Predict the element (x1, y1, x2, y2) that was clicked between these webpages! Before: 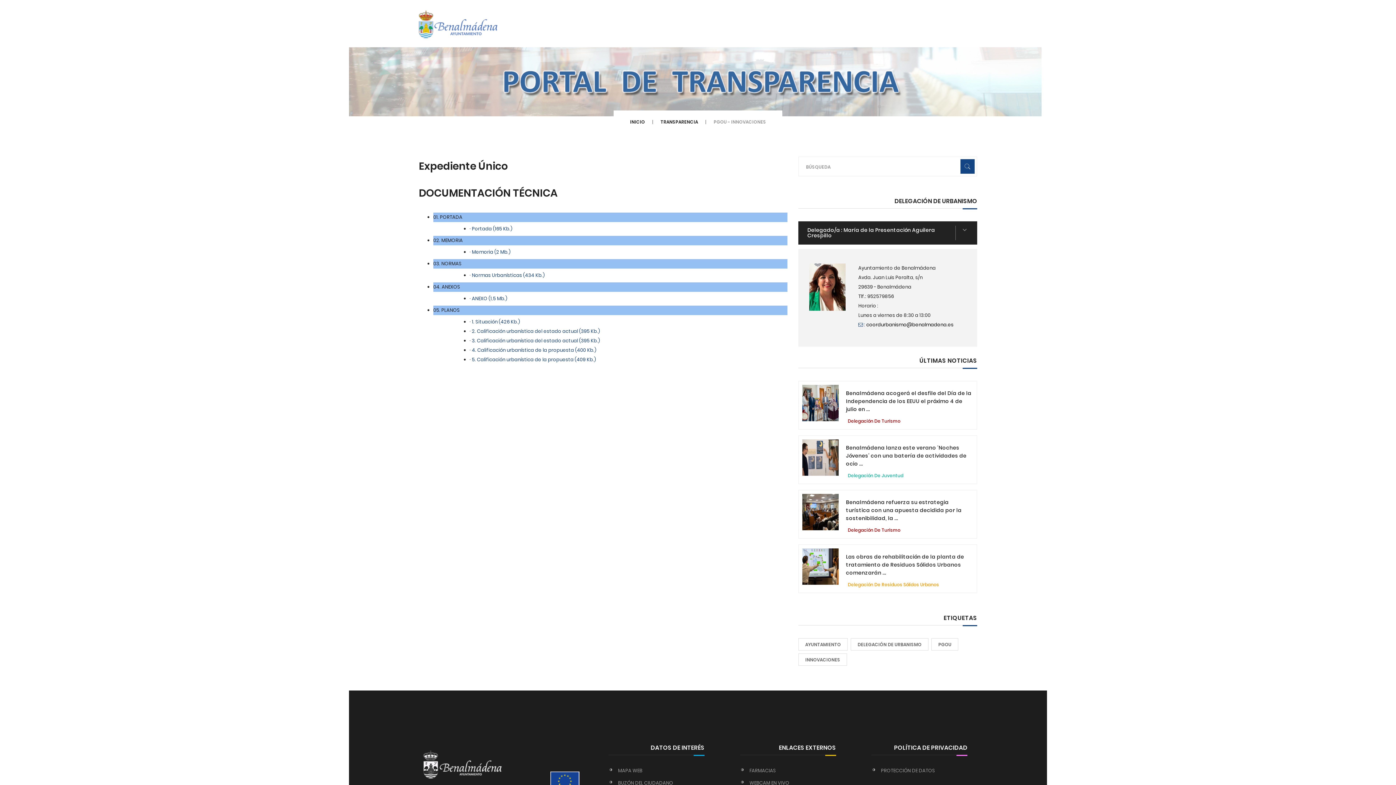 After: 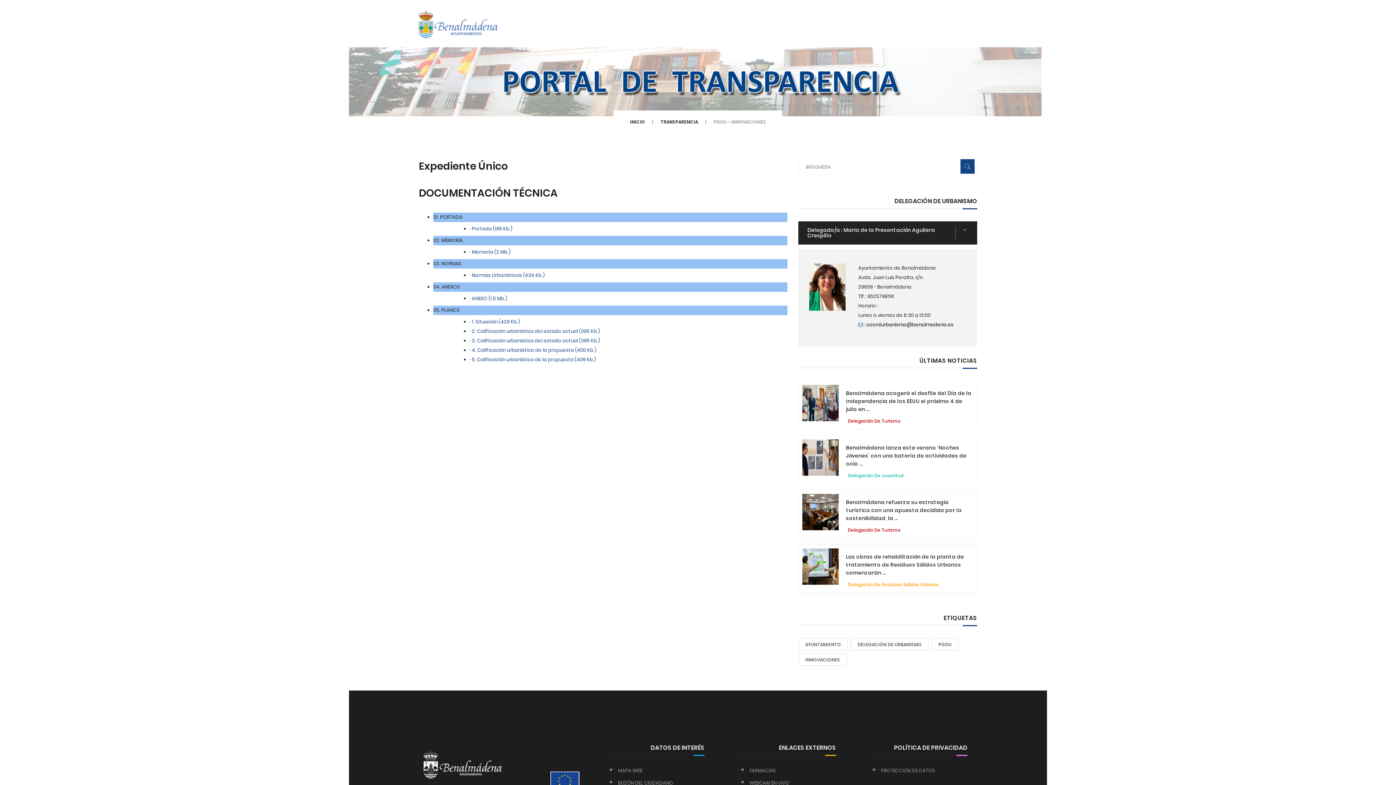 Action: label: Normas Urbanísticas (434 Kb.) bbox: (472, 272, 545, 278)